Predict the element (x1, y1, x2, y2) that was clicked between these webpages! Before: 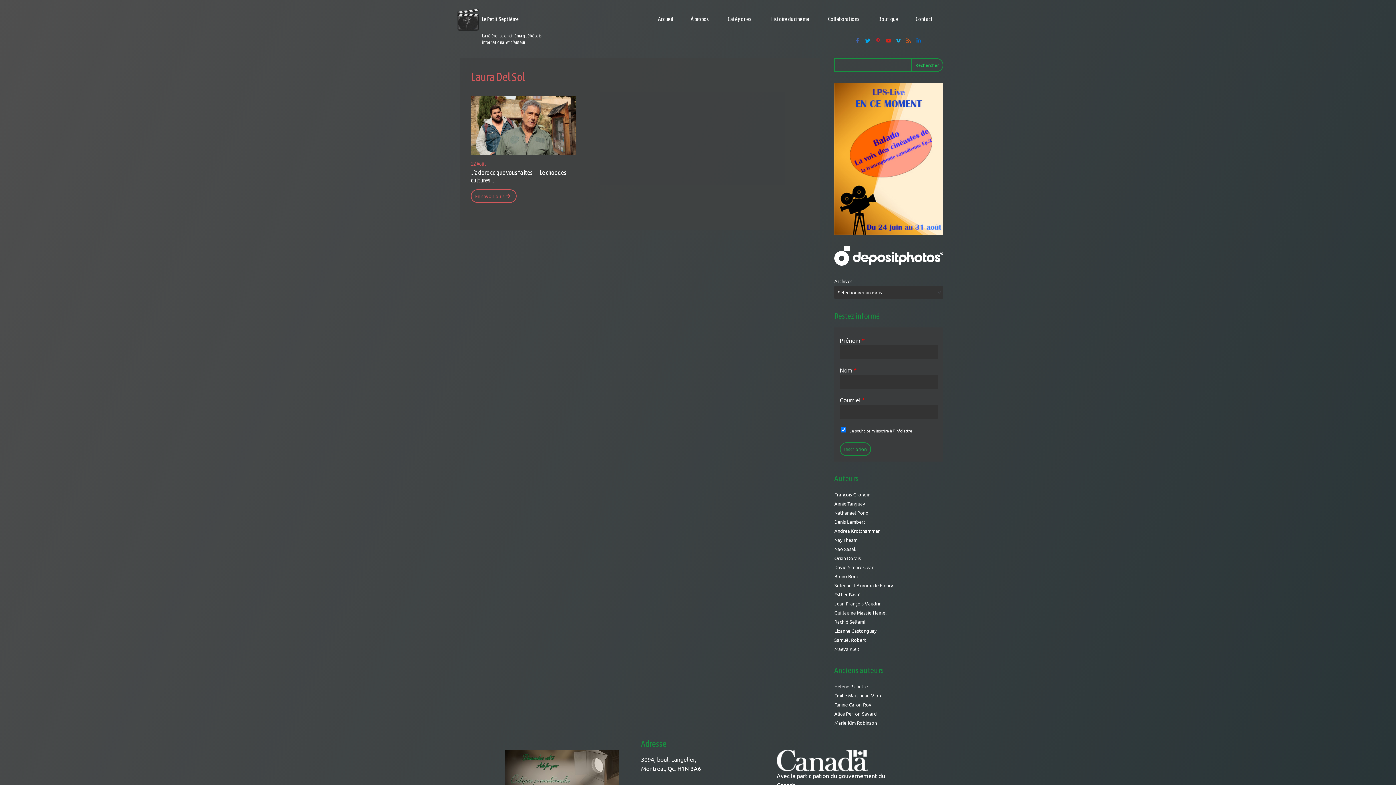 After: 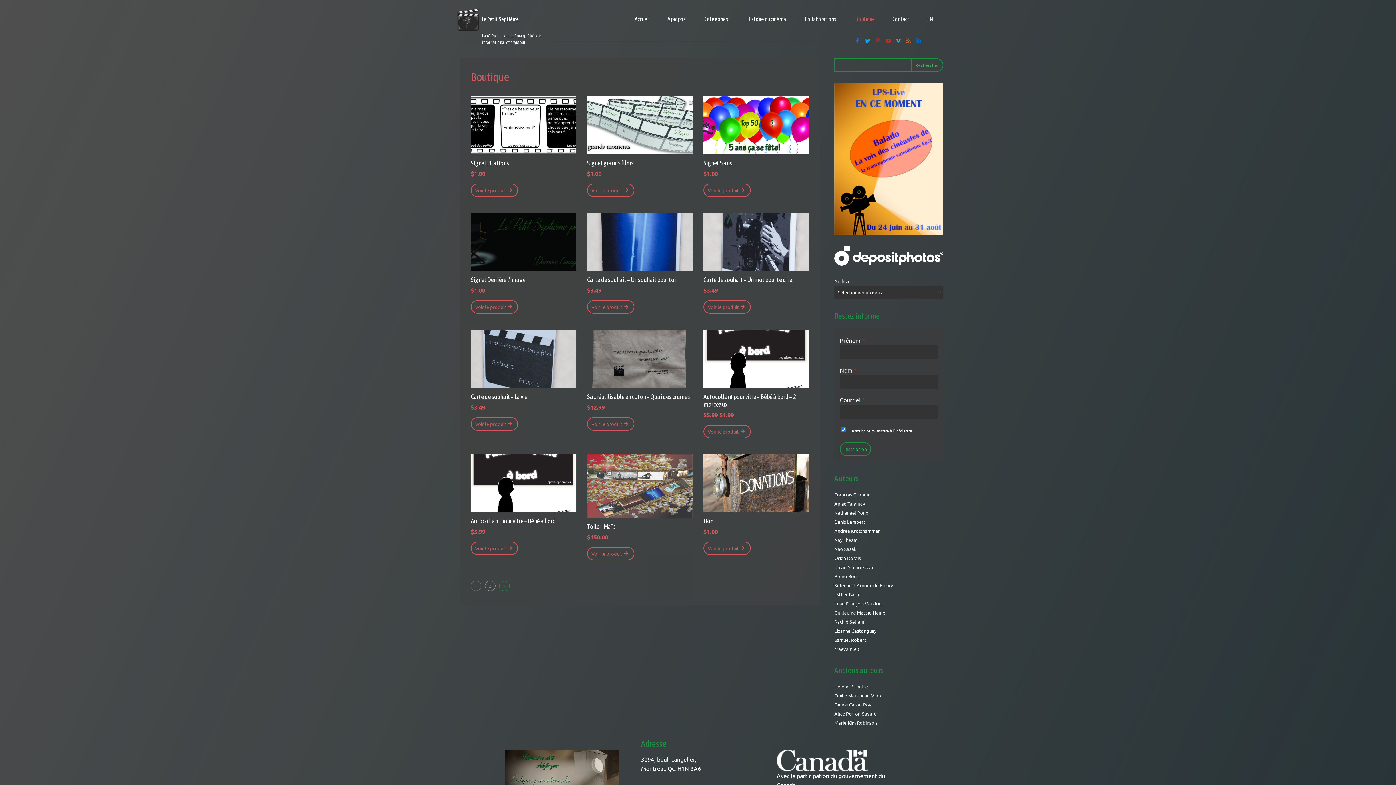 Action: bbox: (869, 10, 907, 28) label: Boutique